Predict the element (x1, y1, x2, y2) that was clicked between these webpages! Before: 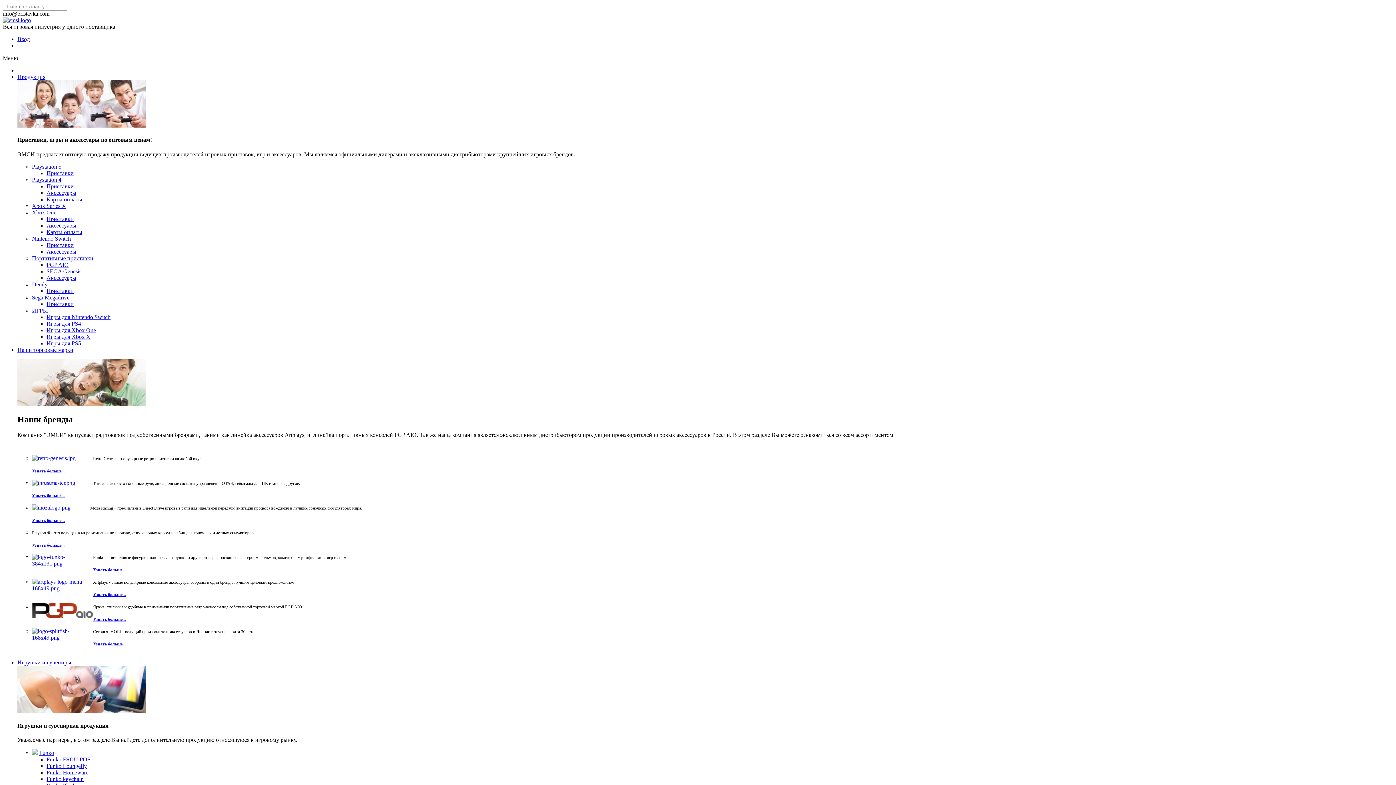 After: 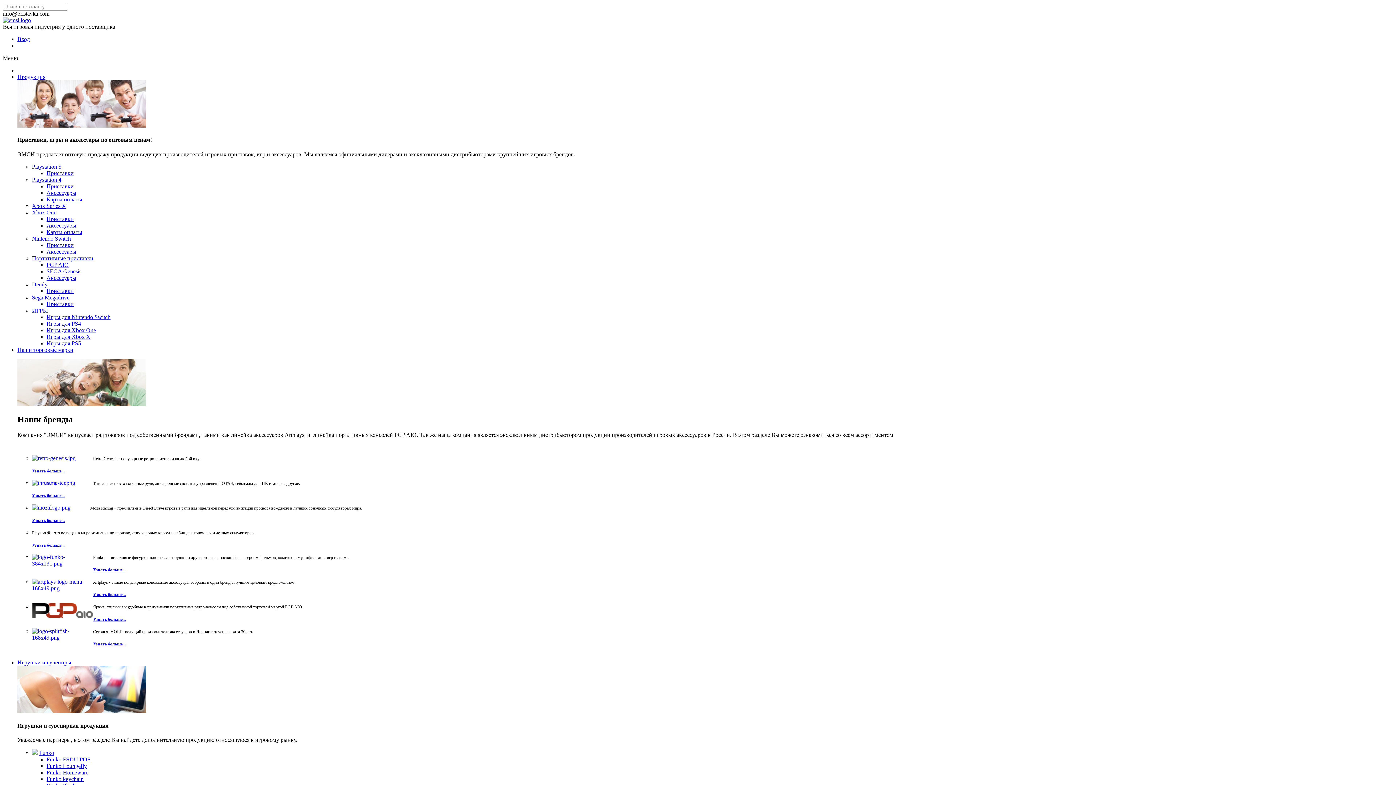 Action: label: Xbox One bbox: (32, 209, 56, 215)